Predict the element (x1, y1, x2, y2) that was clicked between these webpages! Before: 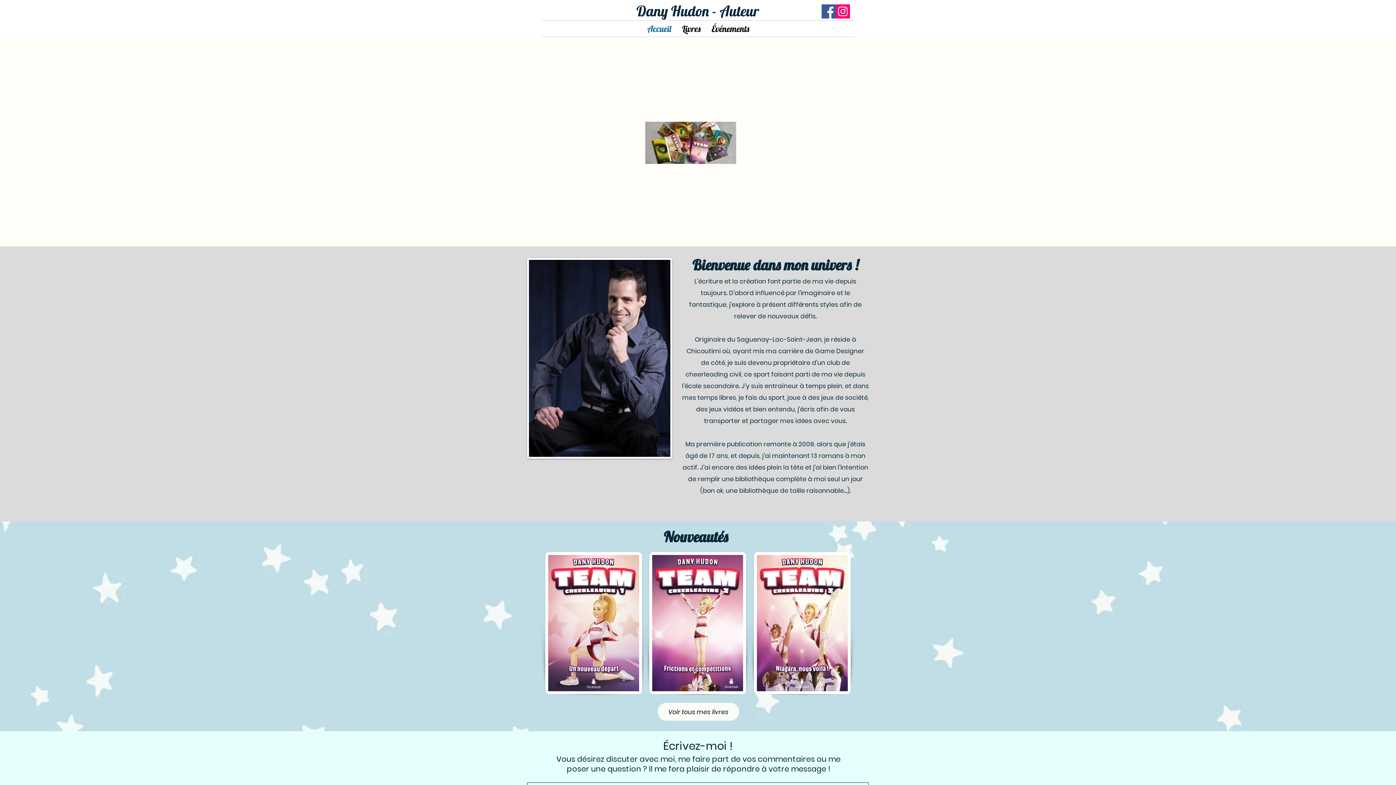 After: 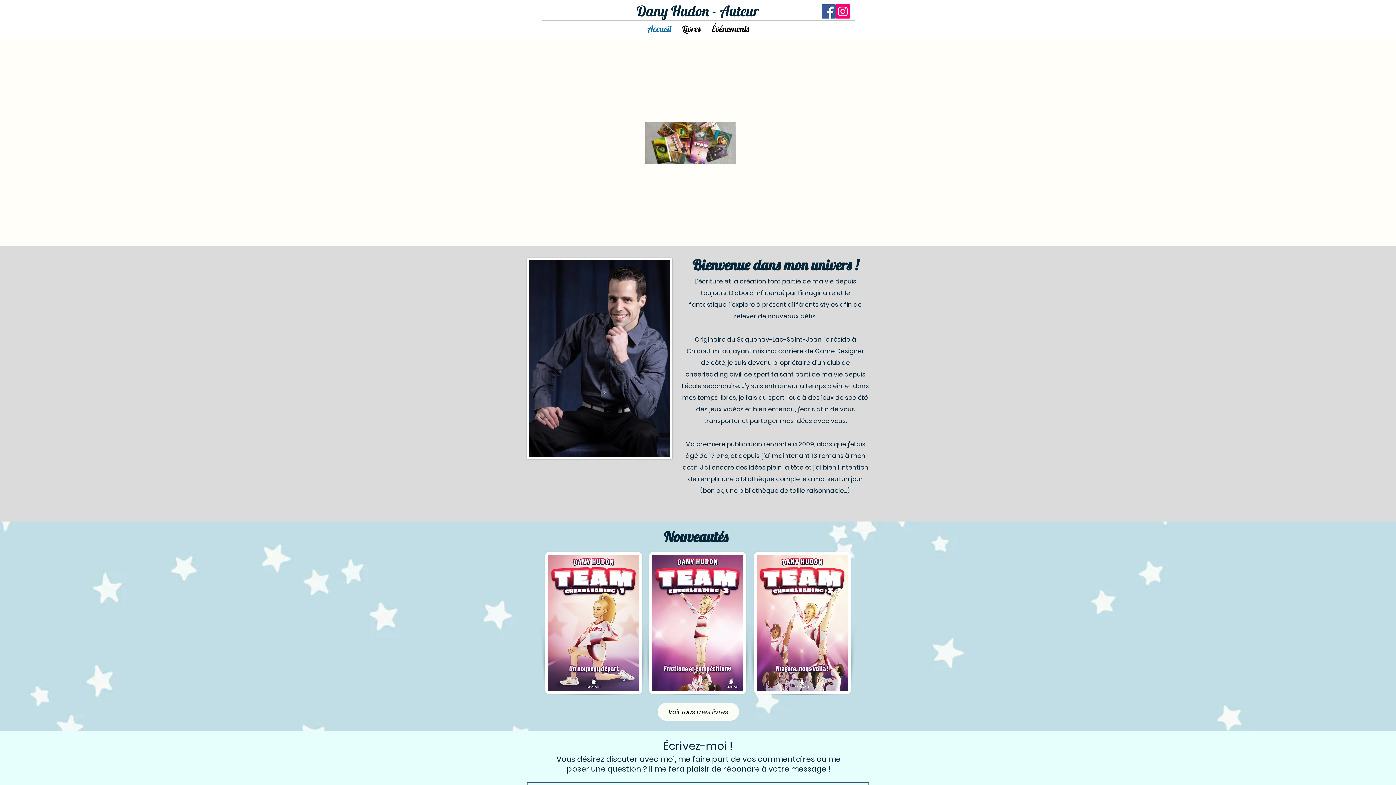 Action: bbox: (636, 1, 759, 20) label: Dany Hudon - Auteur